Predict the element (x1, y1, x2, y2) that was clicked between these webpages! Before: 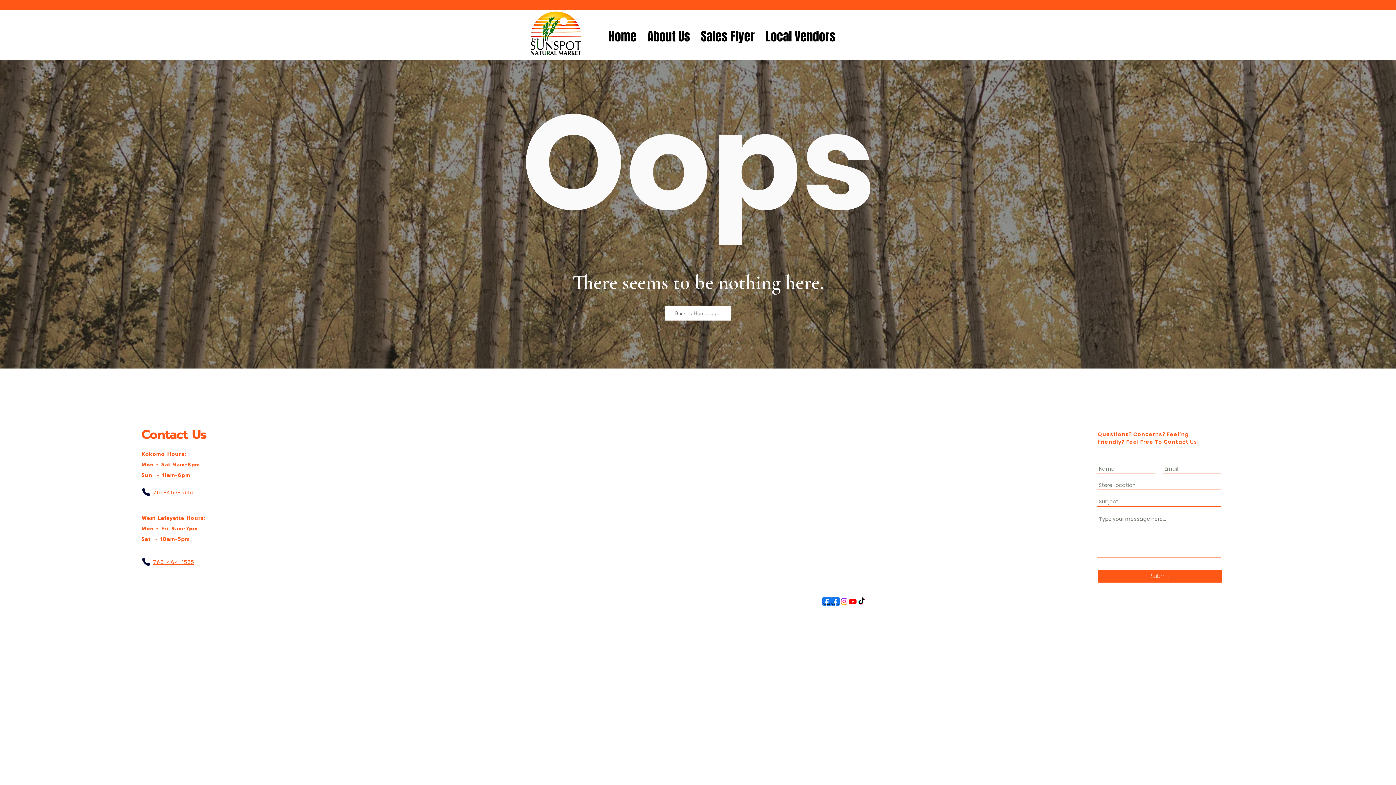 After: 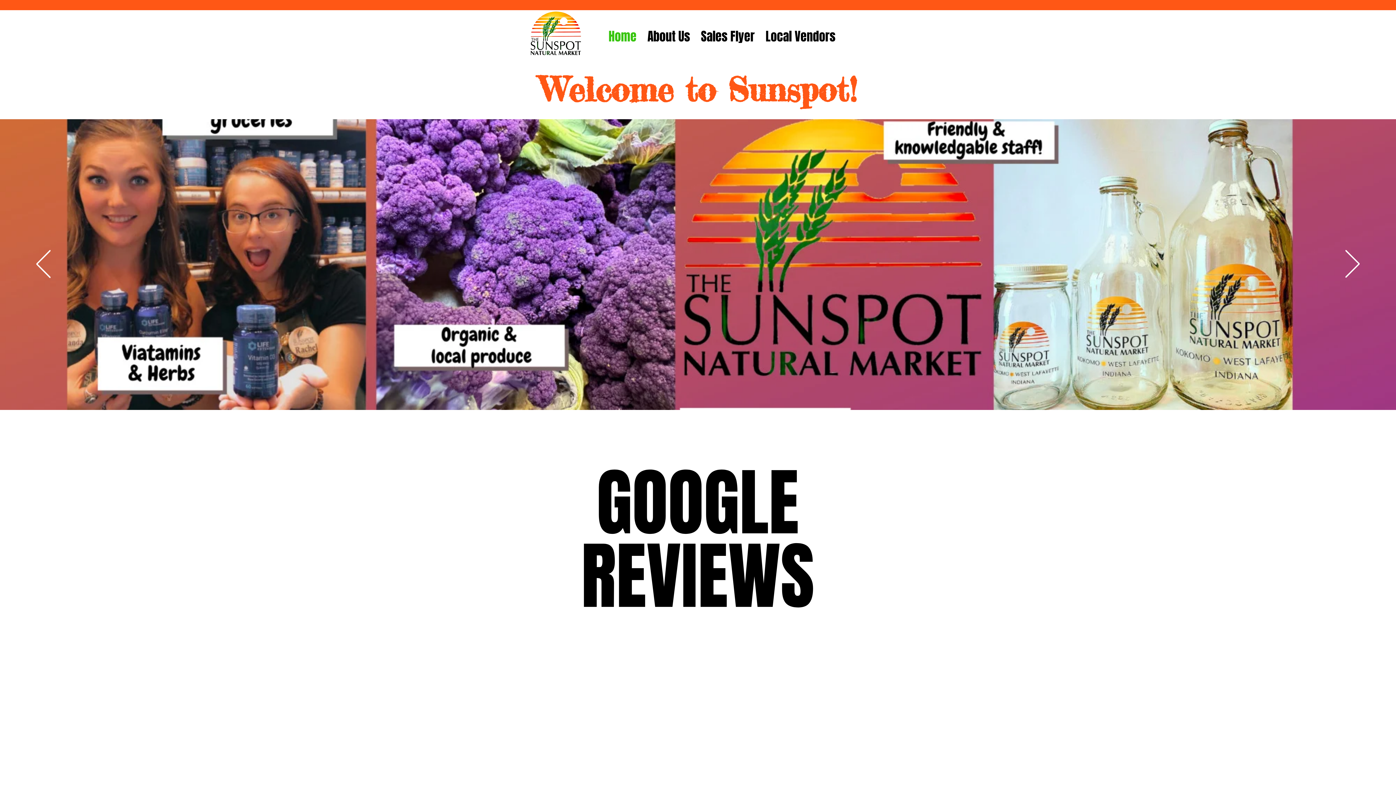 Action: bbox: (603, 13, 642, 59) label: Home